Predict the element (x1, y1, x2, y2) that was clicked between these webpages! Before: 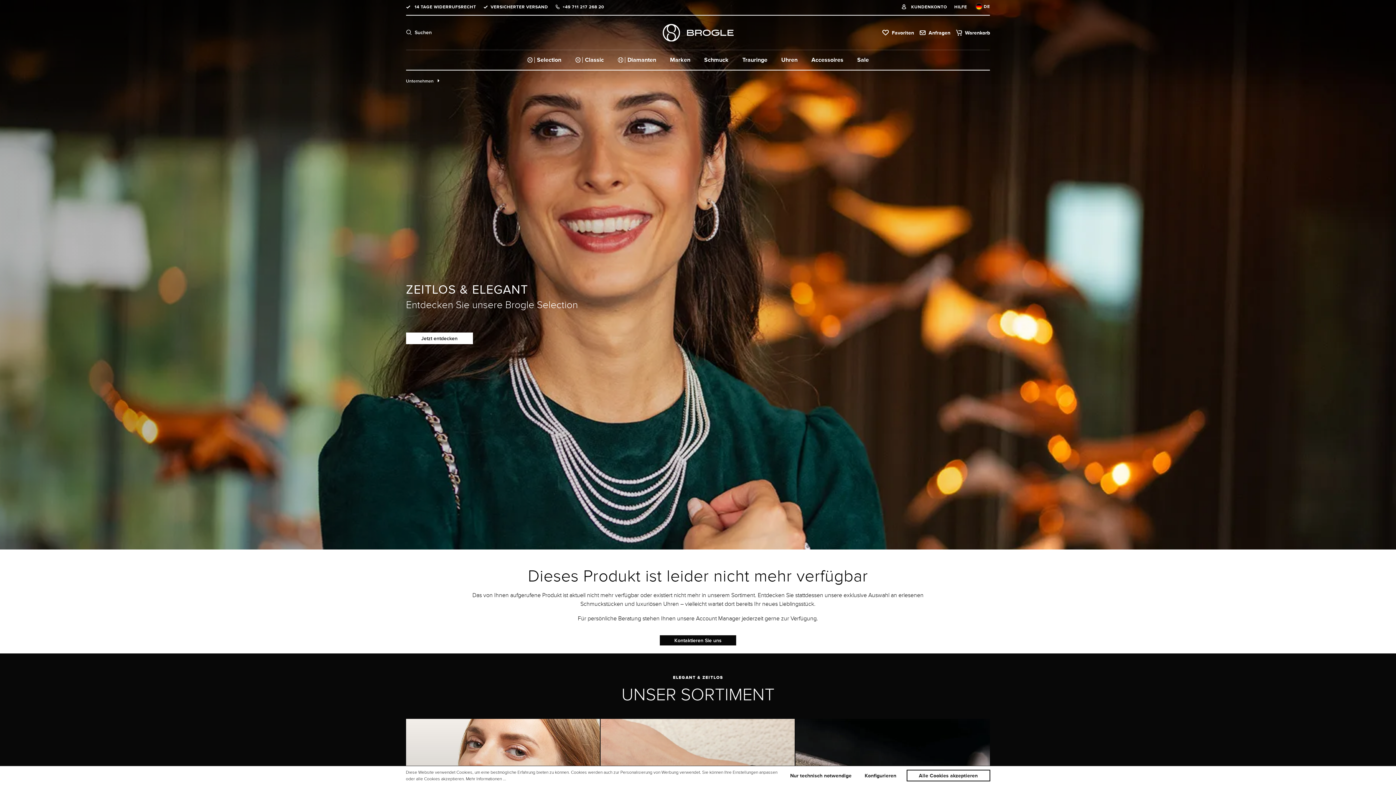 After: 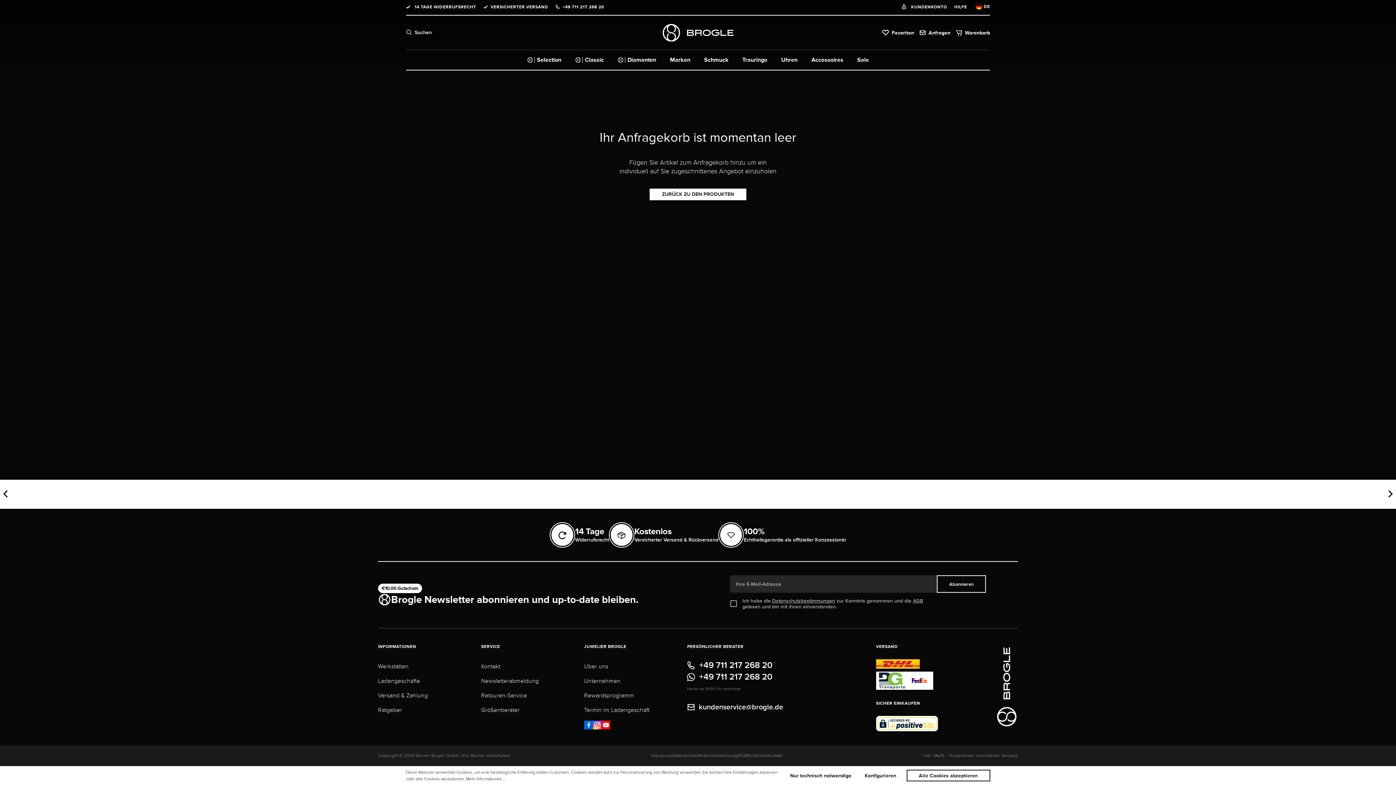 Action: label:  Anfragen bbox: (927, 29, 950, 35)